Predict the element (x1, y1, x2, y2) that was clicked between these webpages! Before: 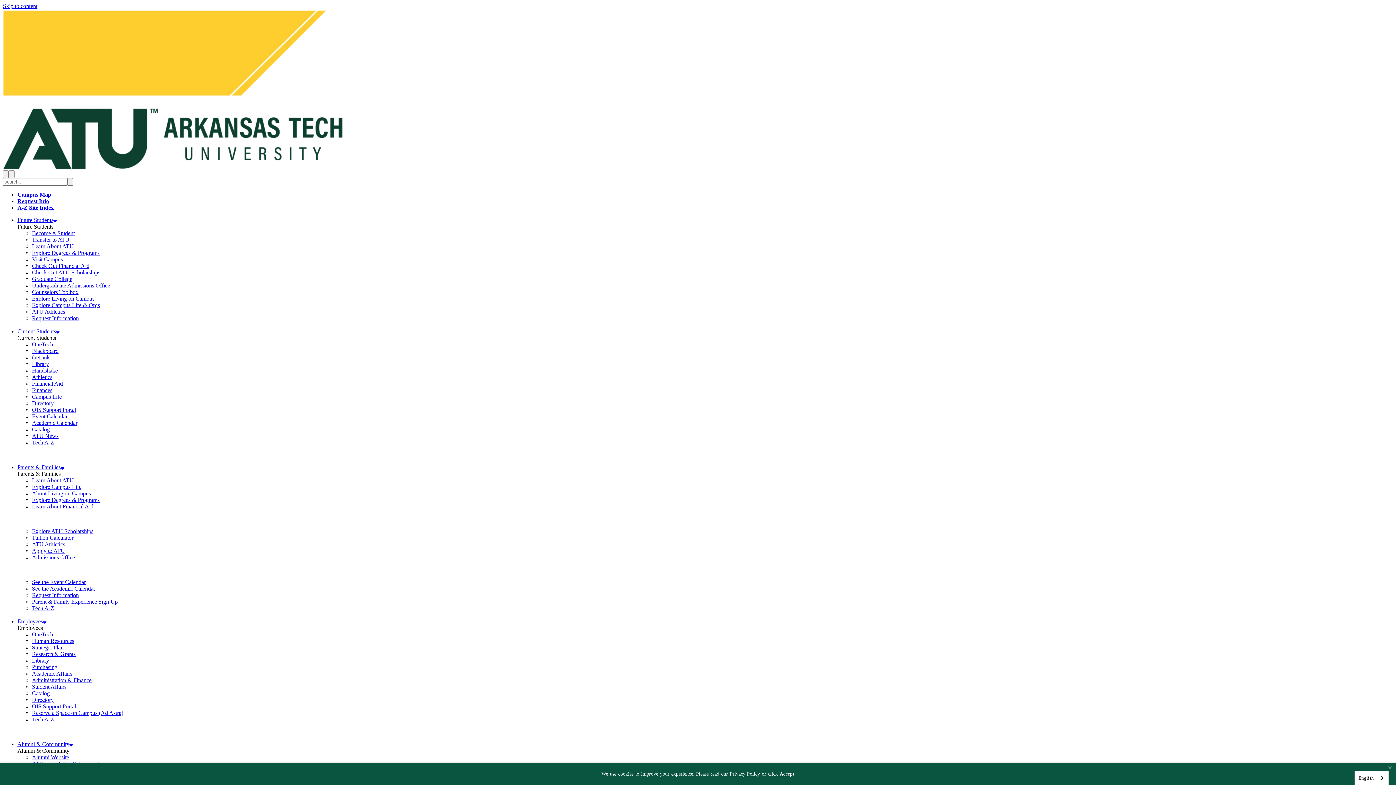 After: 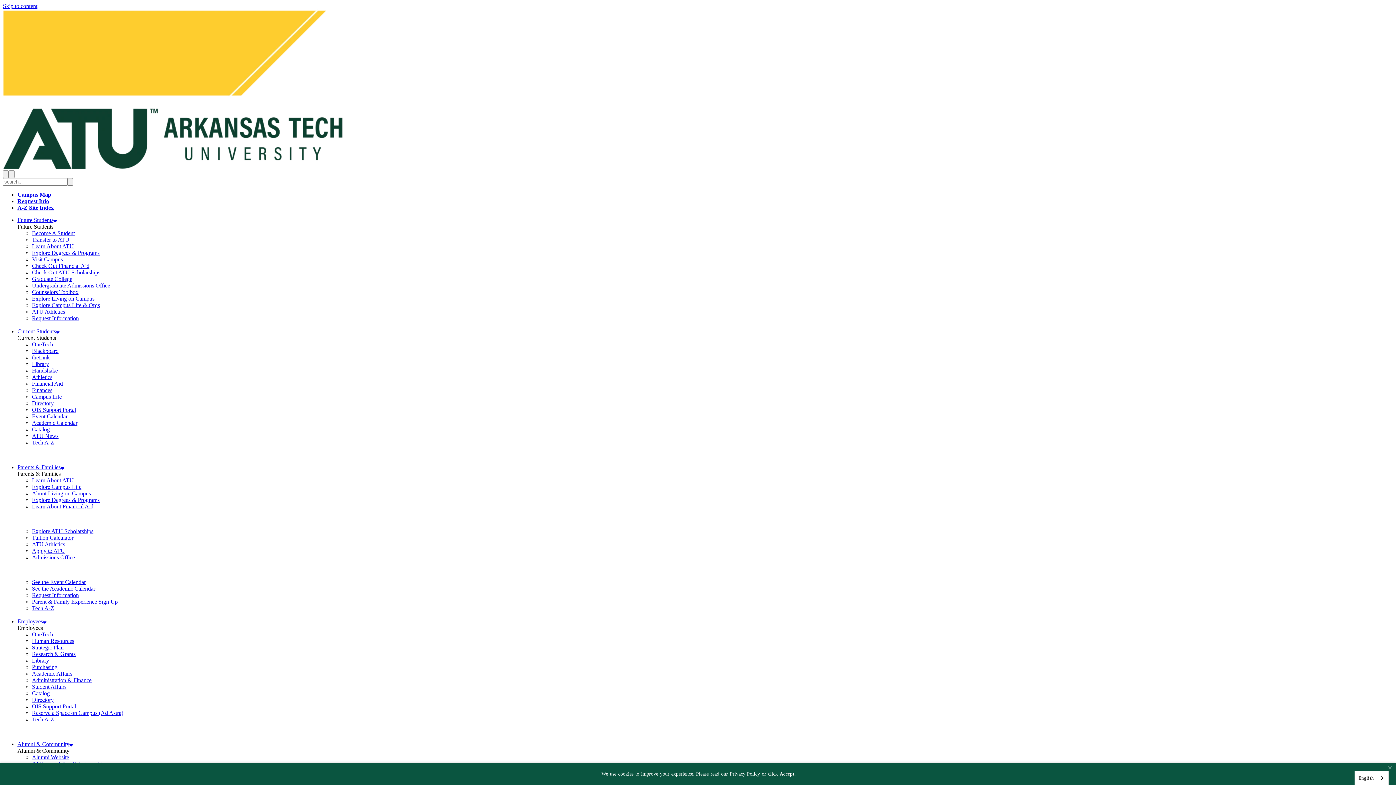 Action: bbox: (32, 605, 54, 611) label: Tech A-Z